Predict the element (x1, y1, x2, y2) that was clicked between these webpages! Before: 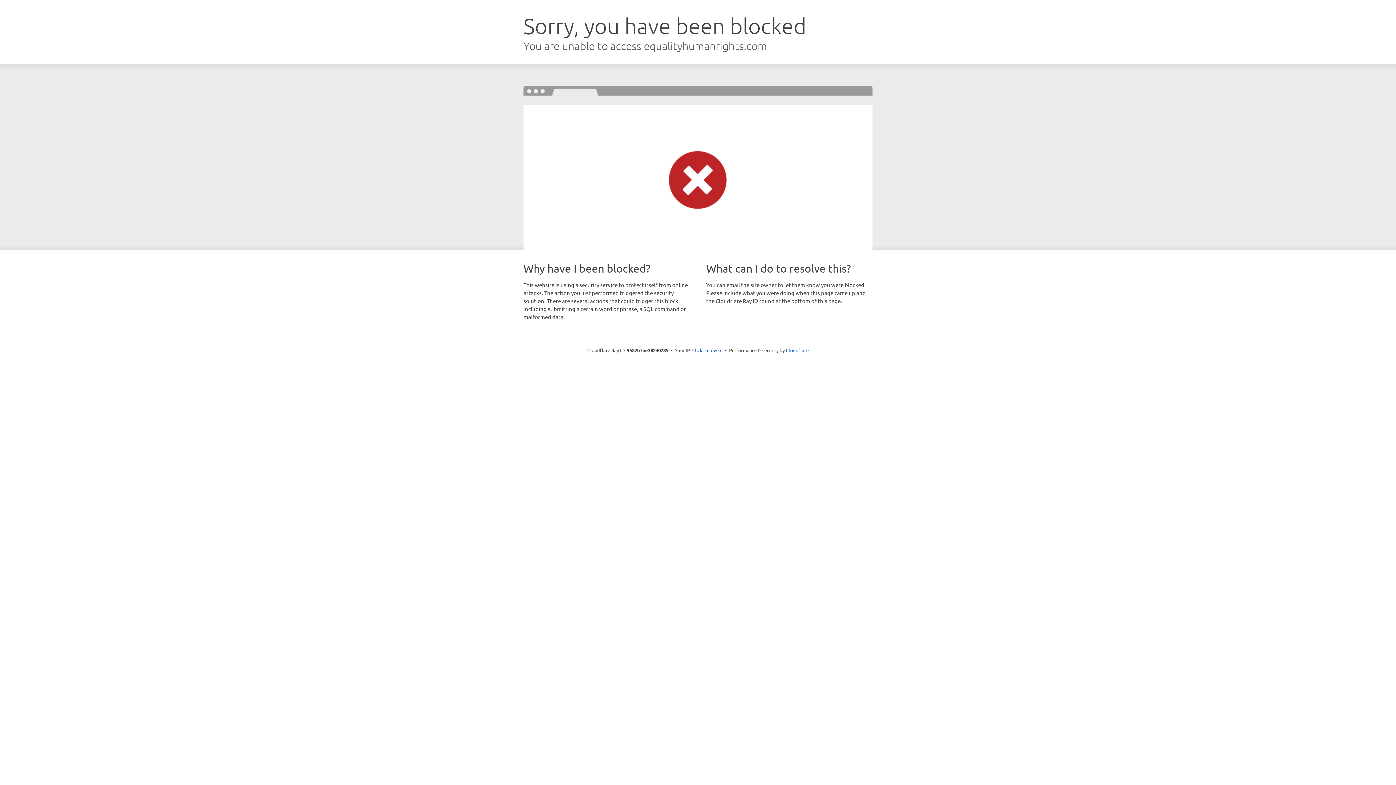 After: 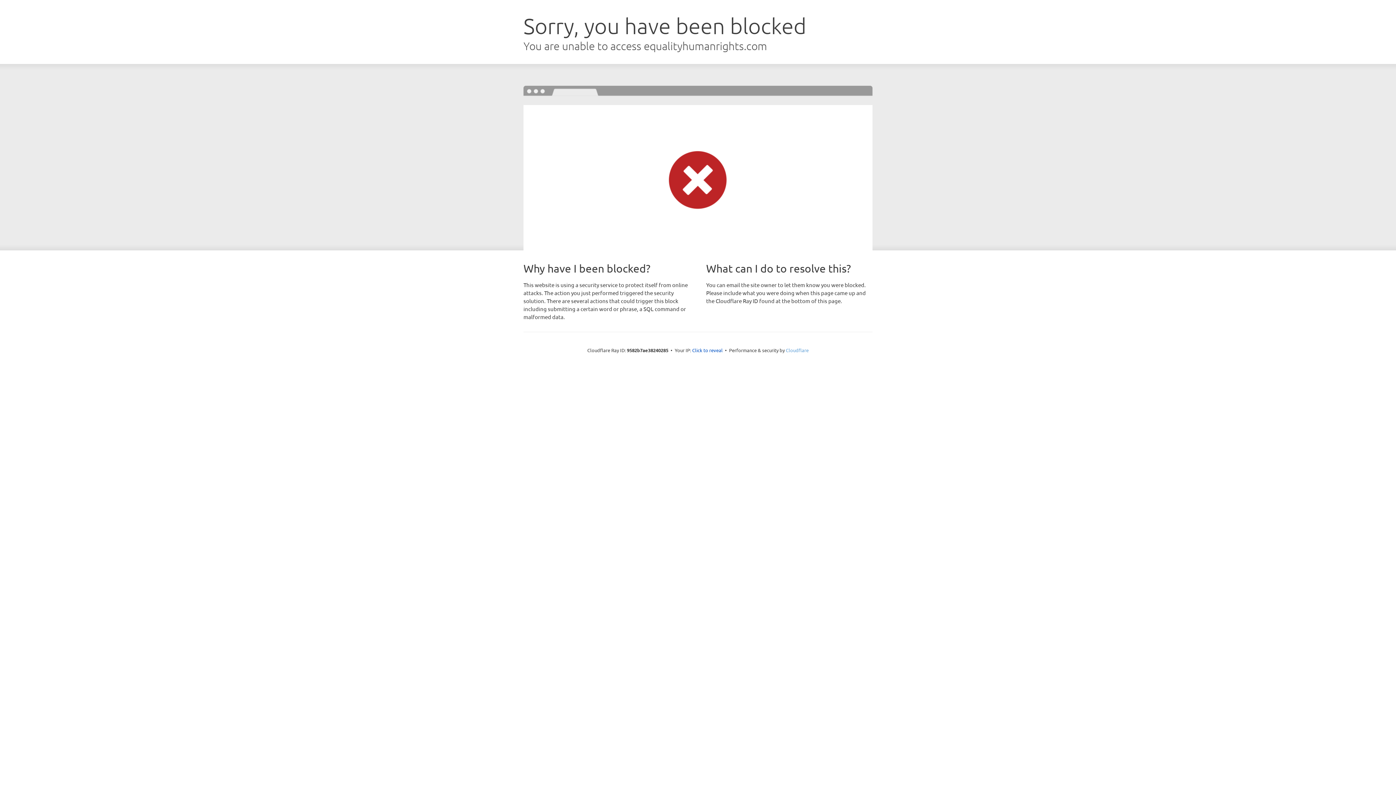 Action: bbox: (786, 347, 808, 353) label: Cloudflare